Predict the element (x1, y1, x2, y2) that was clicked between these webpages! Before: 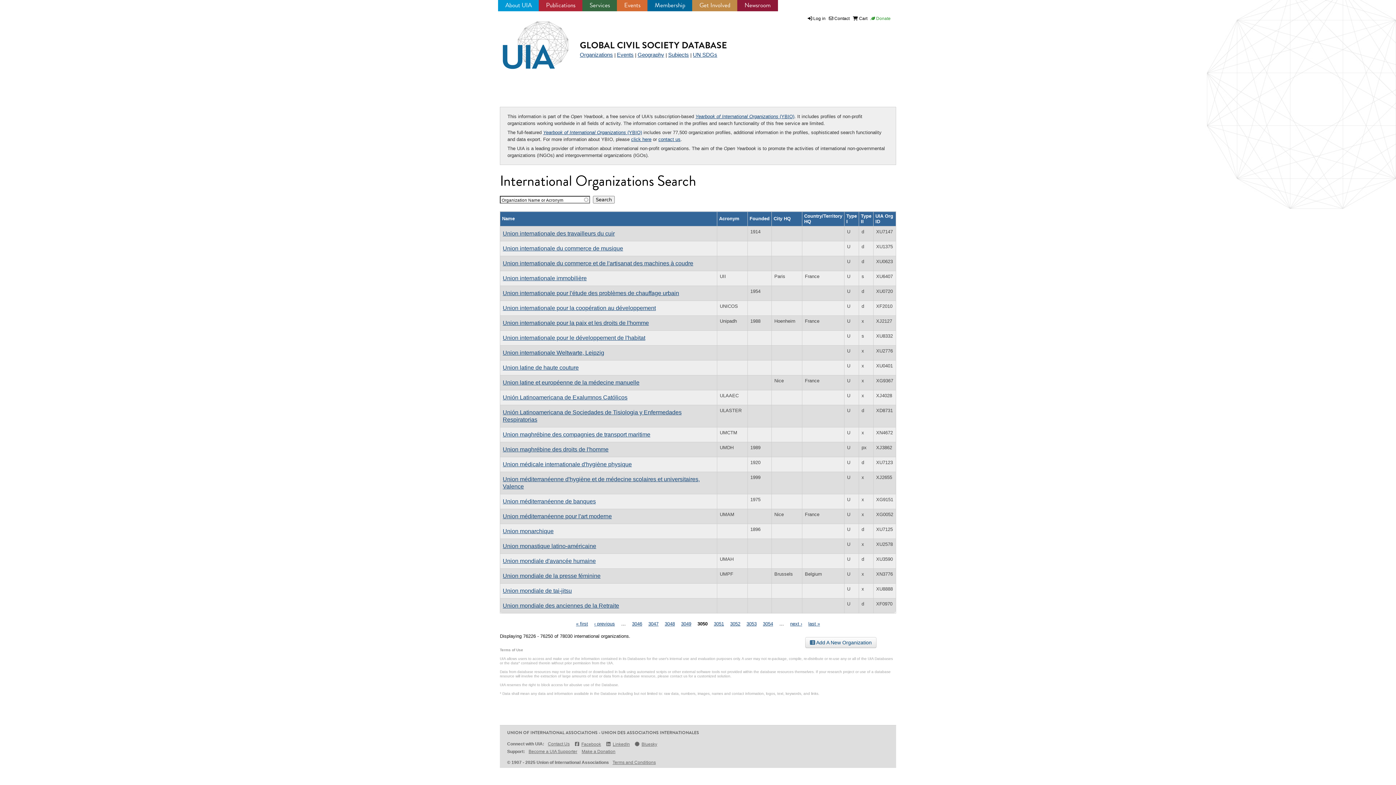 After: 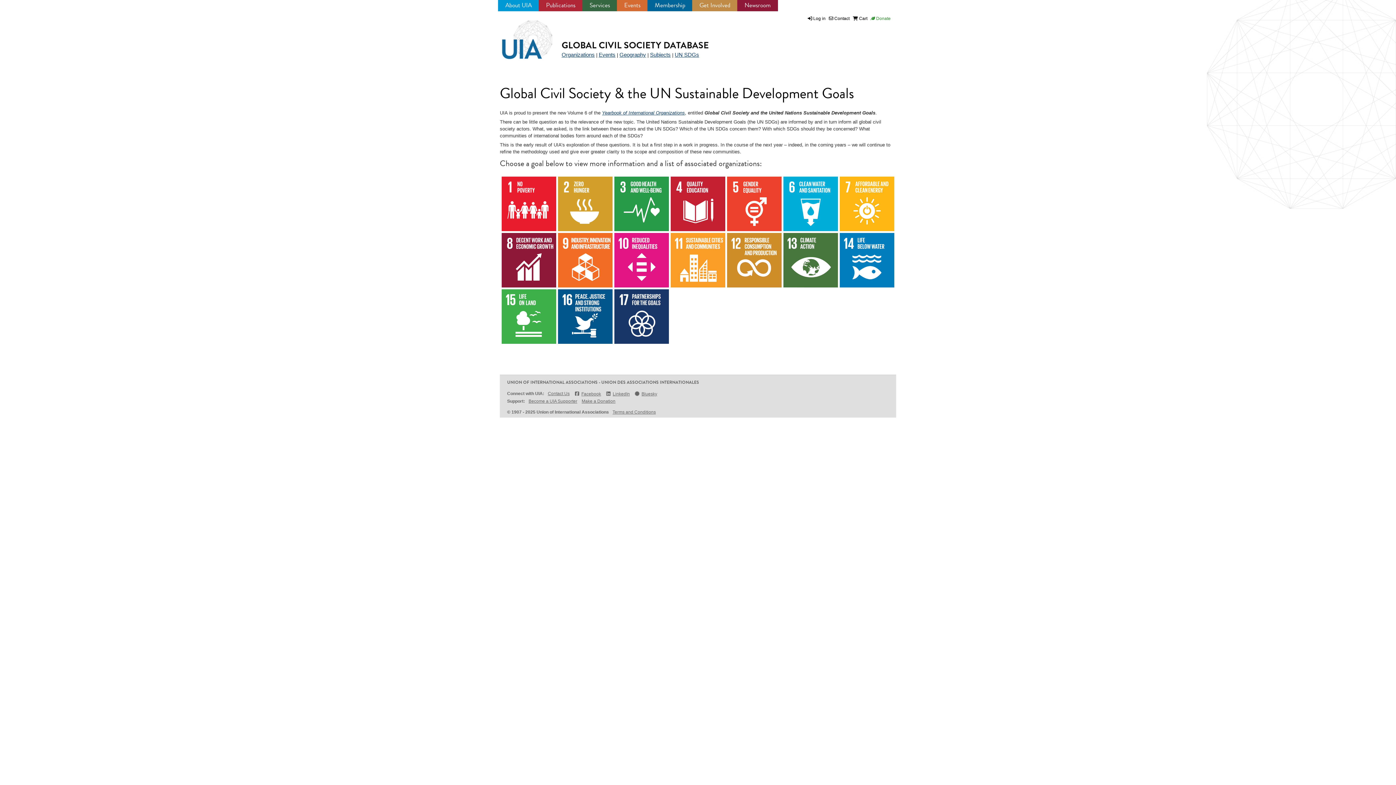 Action: bbox: (693, 51, 717, 57) label: UN SDGs